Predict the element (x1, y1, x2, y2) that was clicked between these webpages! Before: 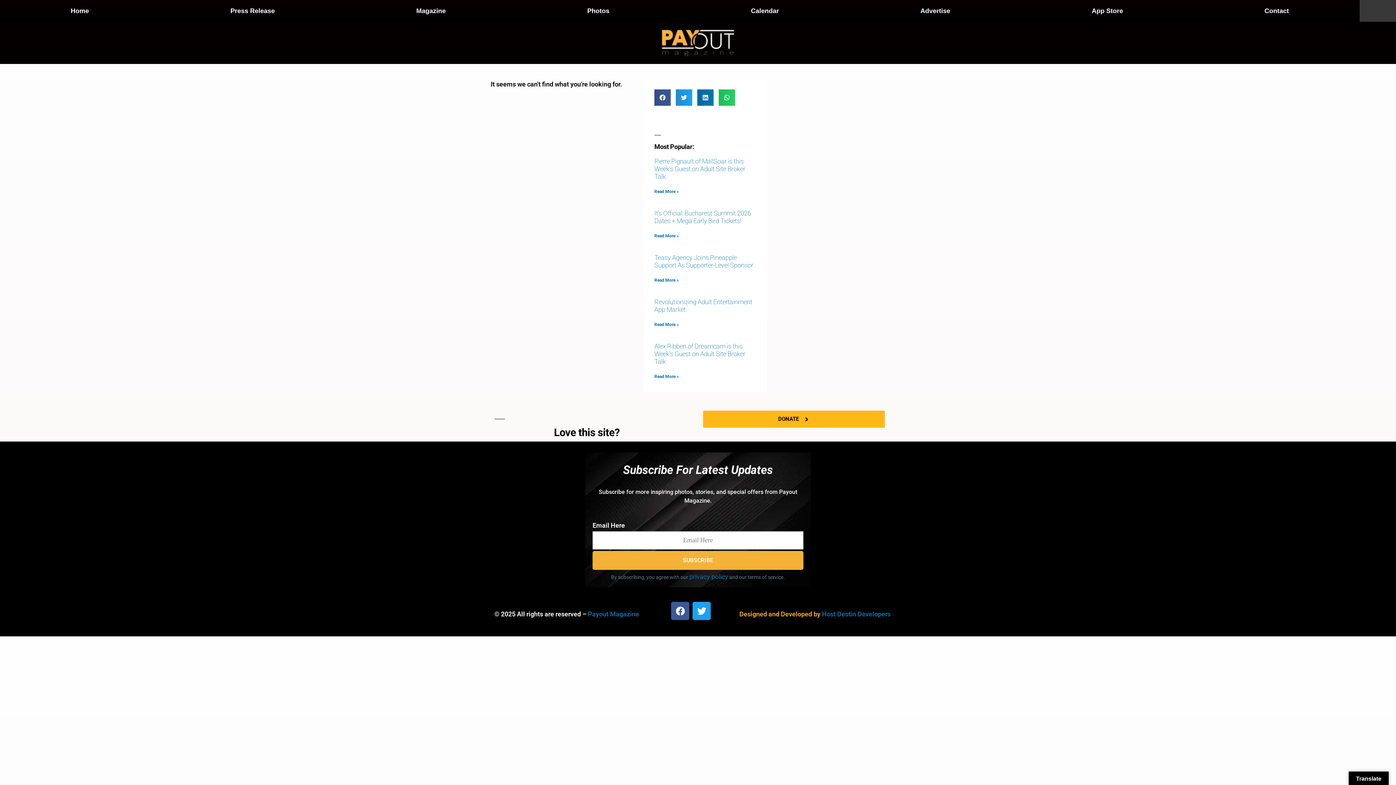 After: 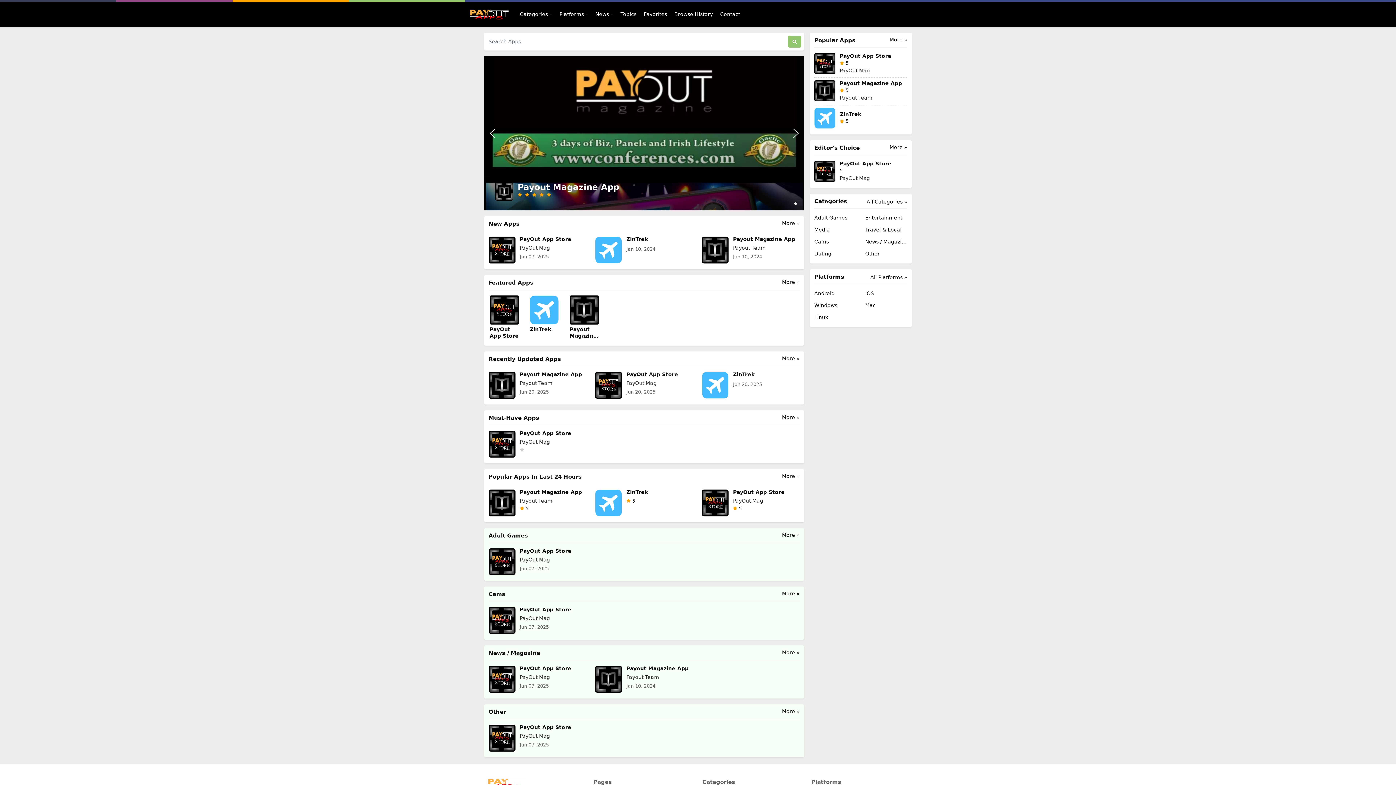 Action: label: App Store bbox: (1021, 0, 1194, 21)